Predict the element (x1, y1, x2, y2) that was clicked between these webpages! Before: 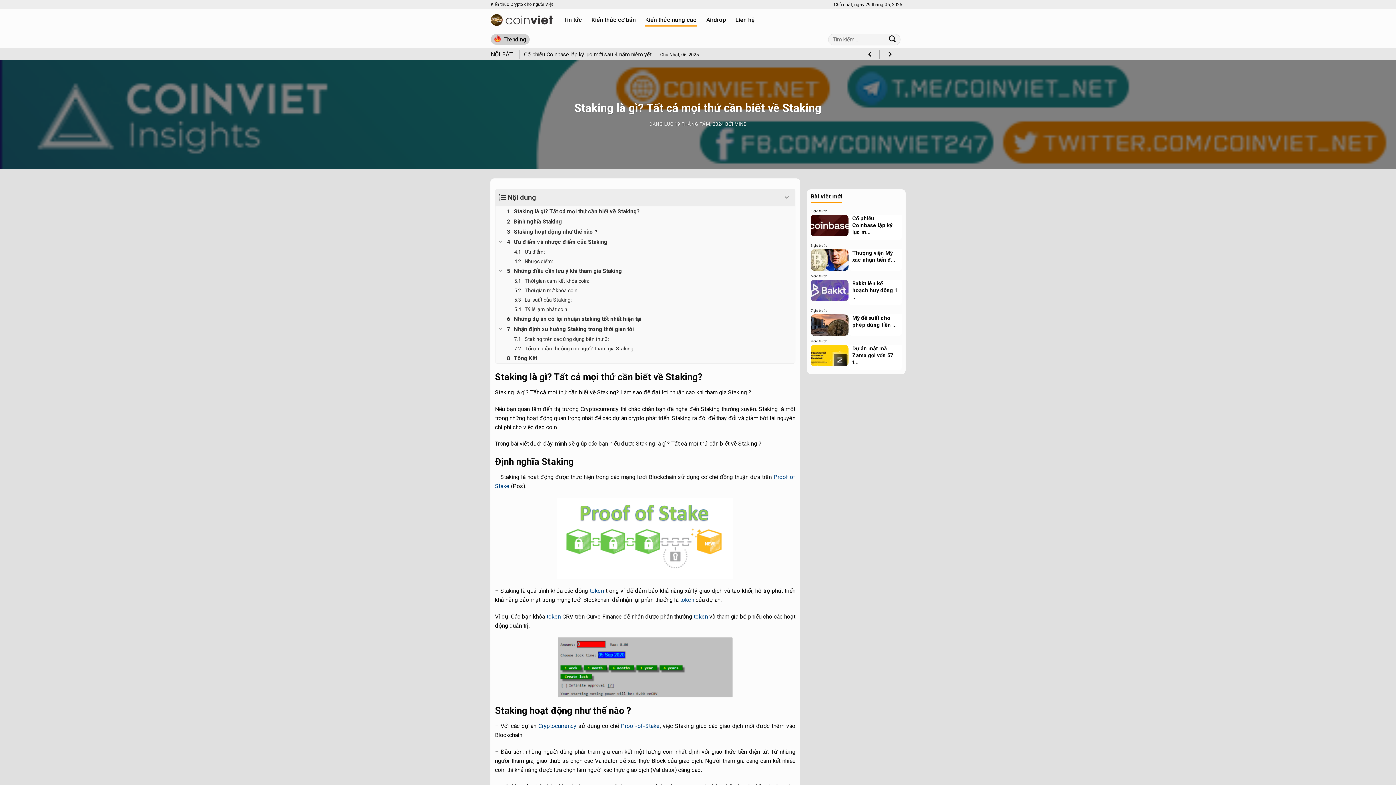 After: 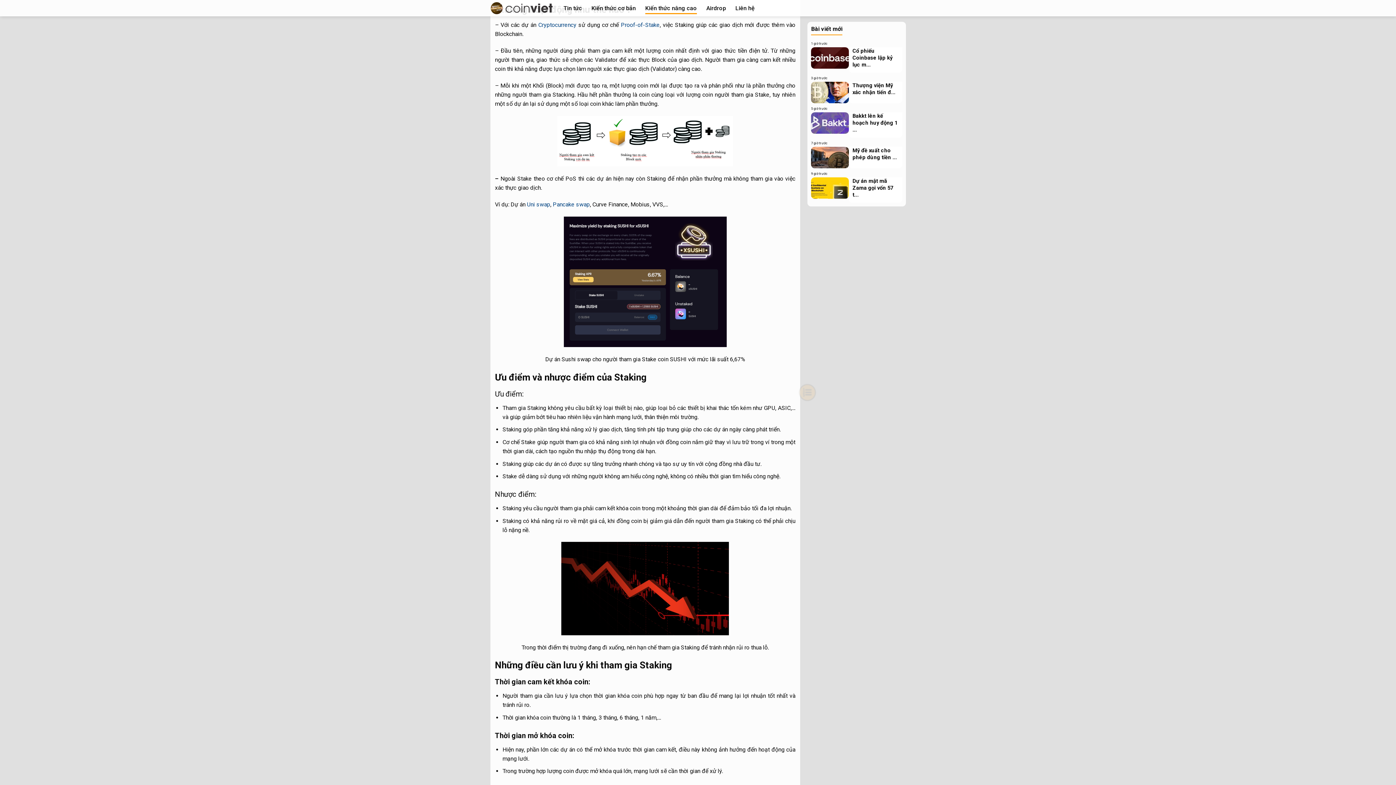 Action: bbox: (495, 226, 795, 237) label: Staking hoạt động như thế nào ?